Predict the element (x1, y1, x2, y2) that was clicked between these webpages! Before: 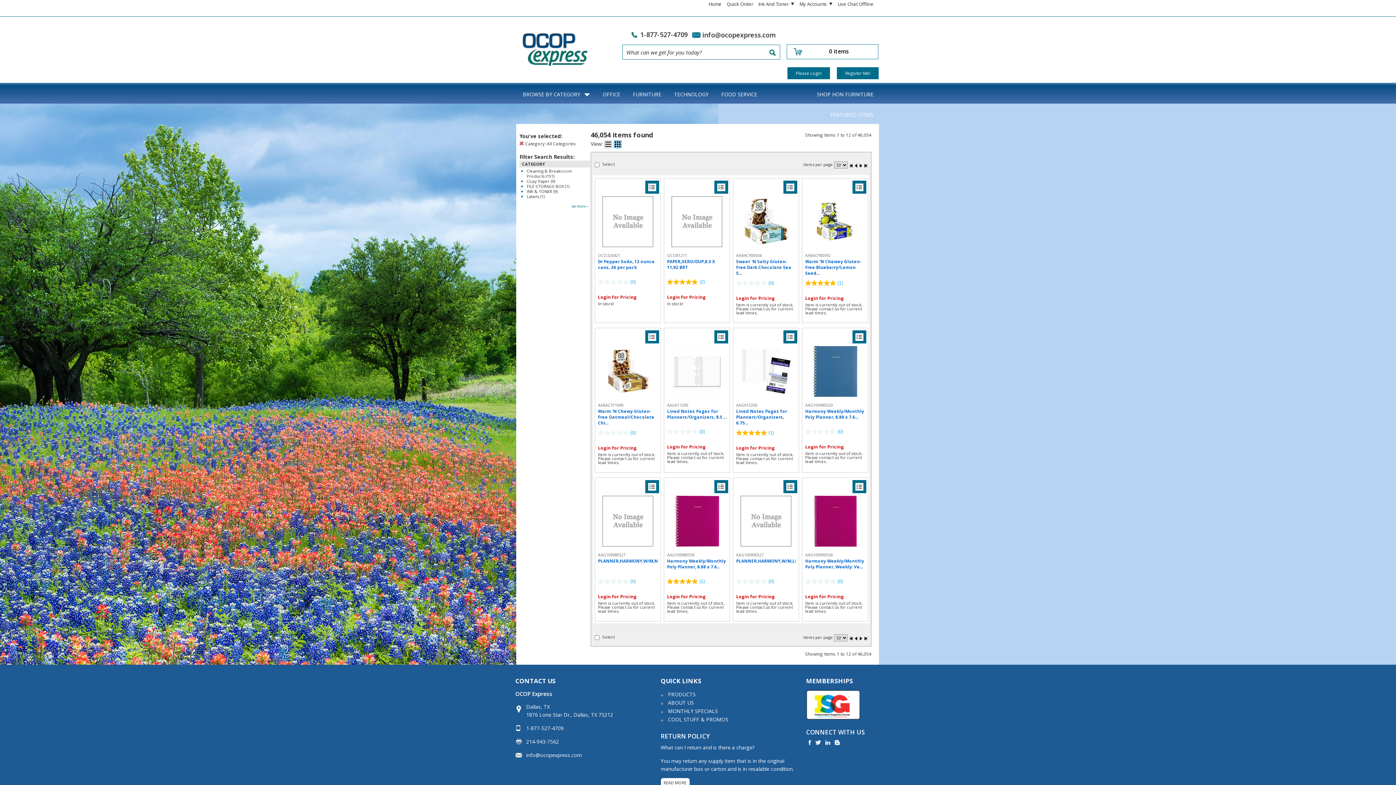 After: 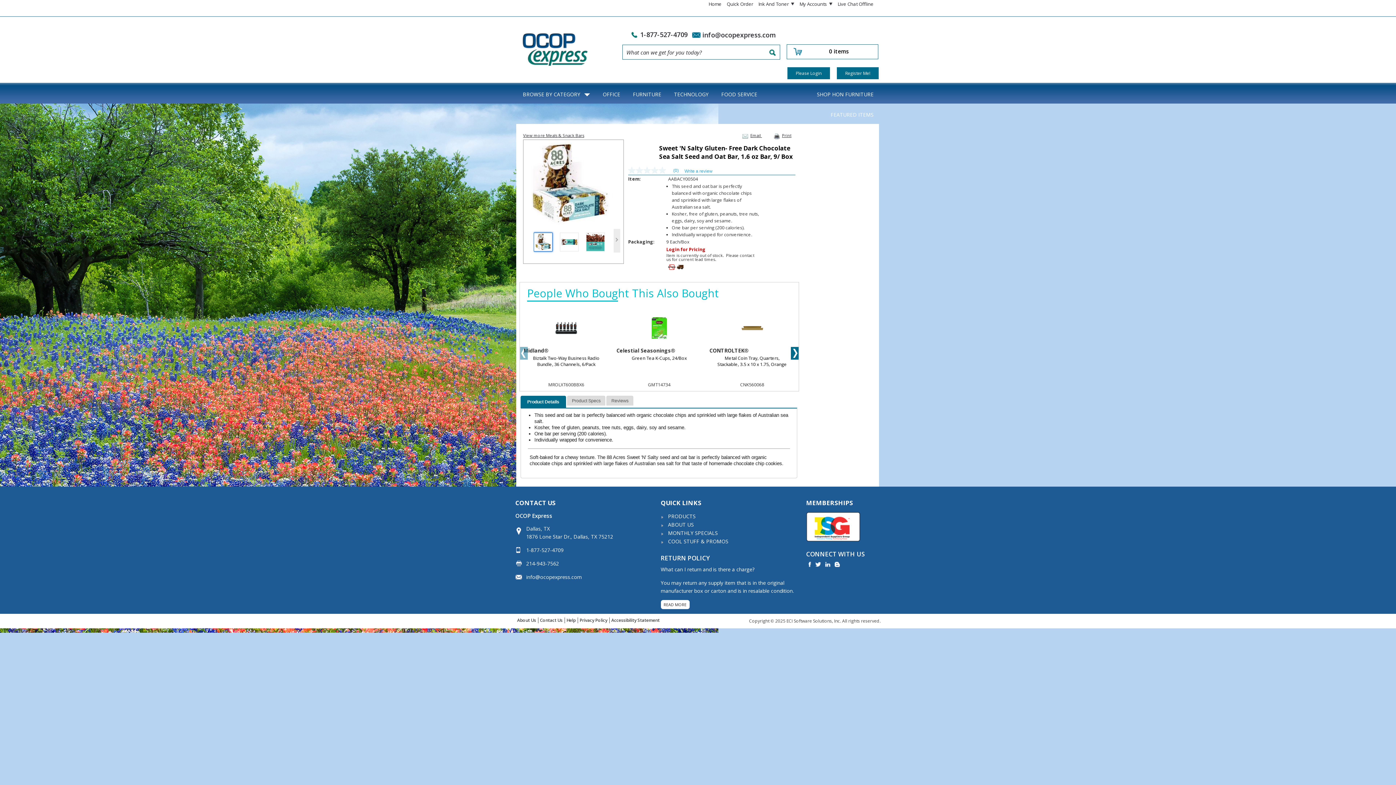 Action: bbox: (736, 258, 791, 276) label: AABACY00504